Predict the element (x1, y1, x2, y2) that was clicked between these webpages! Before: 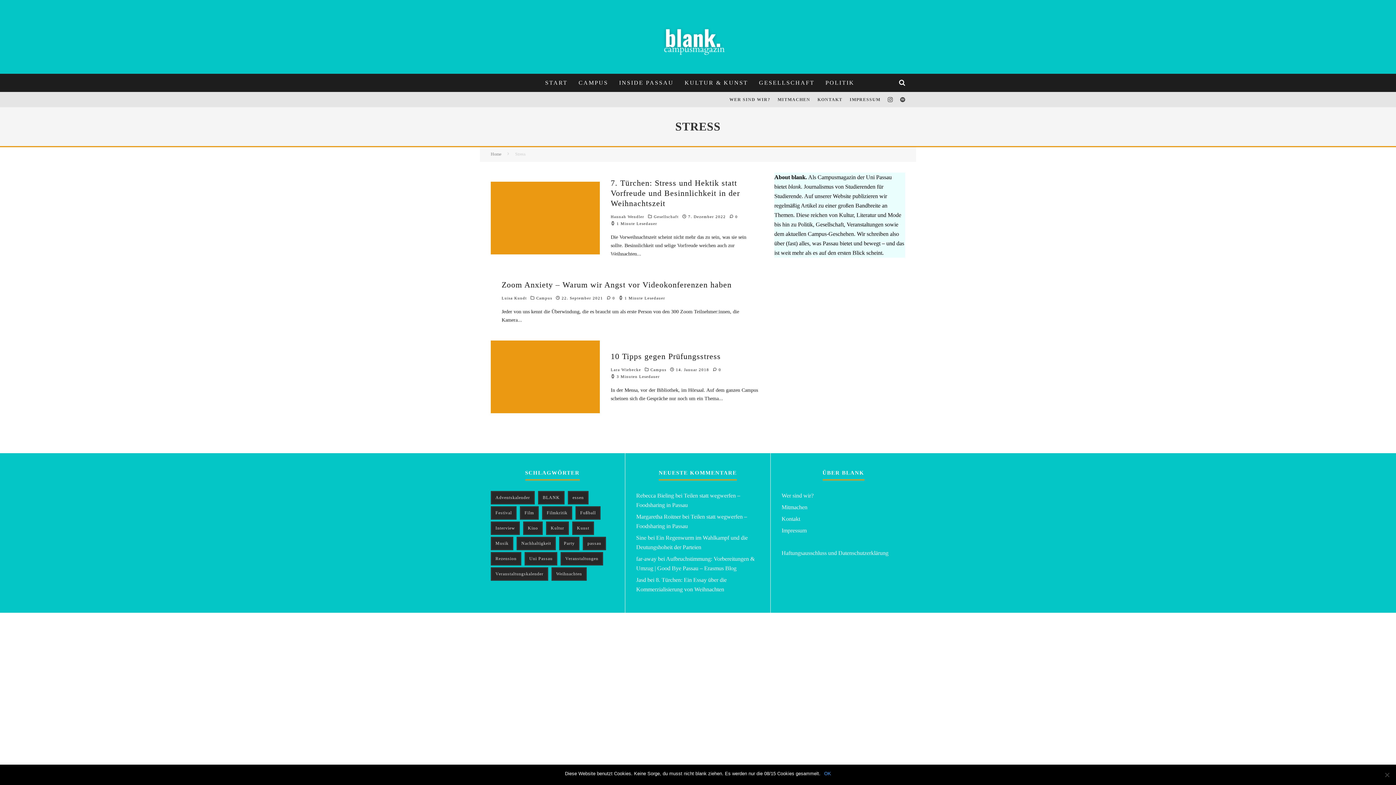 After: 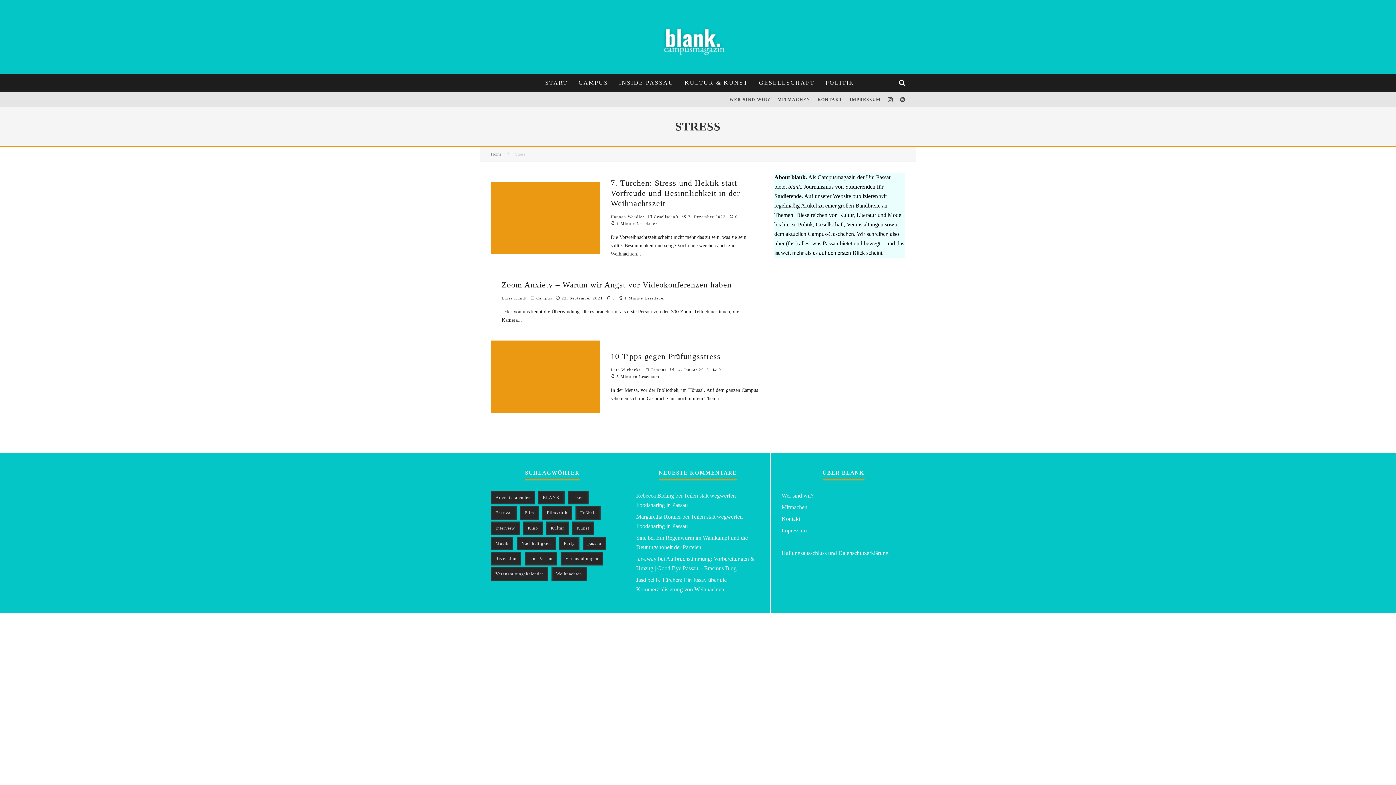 Action: bbox: (824, 770, 831, 777) label: OK